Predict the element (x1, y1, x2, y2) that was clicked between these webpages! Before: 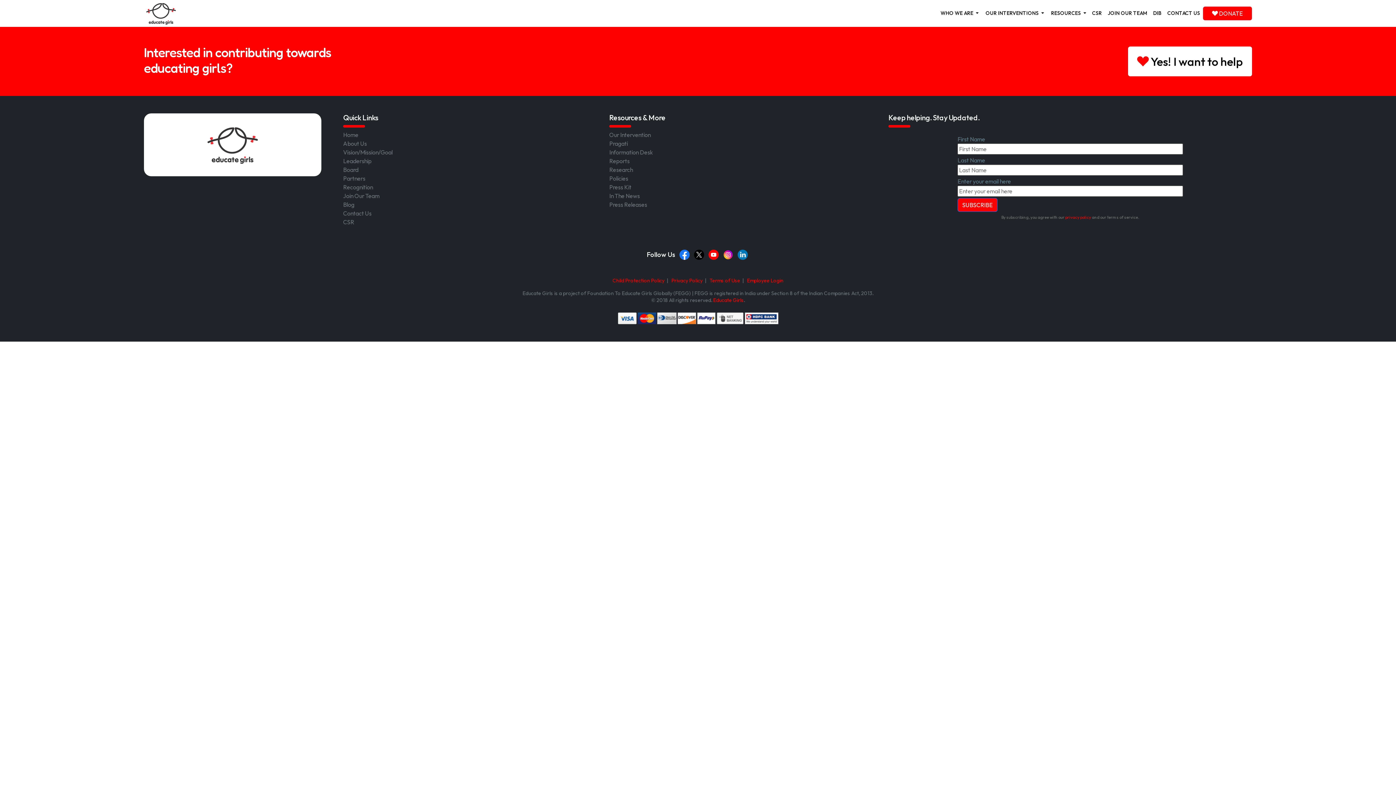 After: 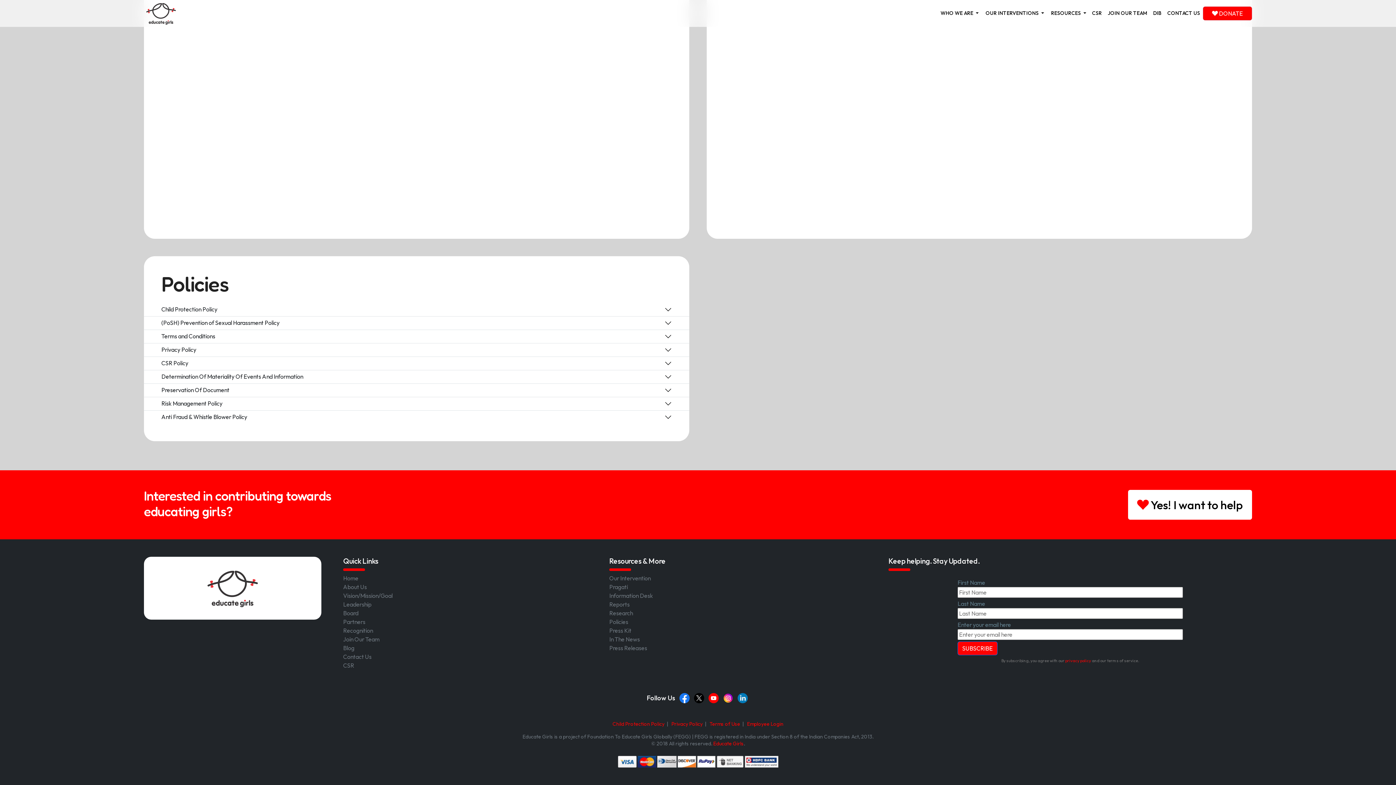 Action: label: Policies bbox: (609, 174, 628, 182)